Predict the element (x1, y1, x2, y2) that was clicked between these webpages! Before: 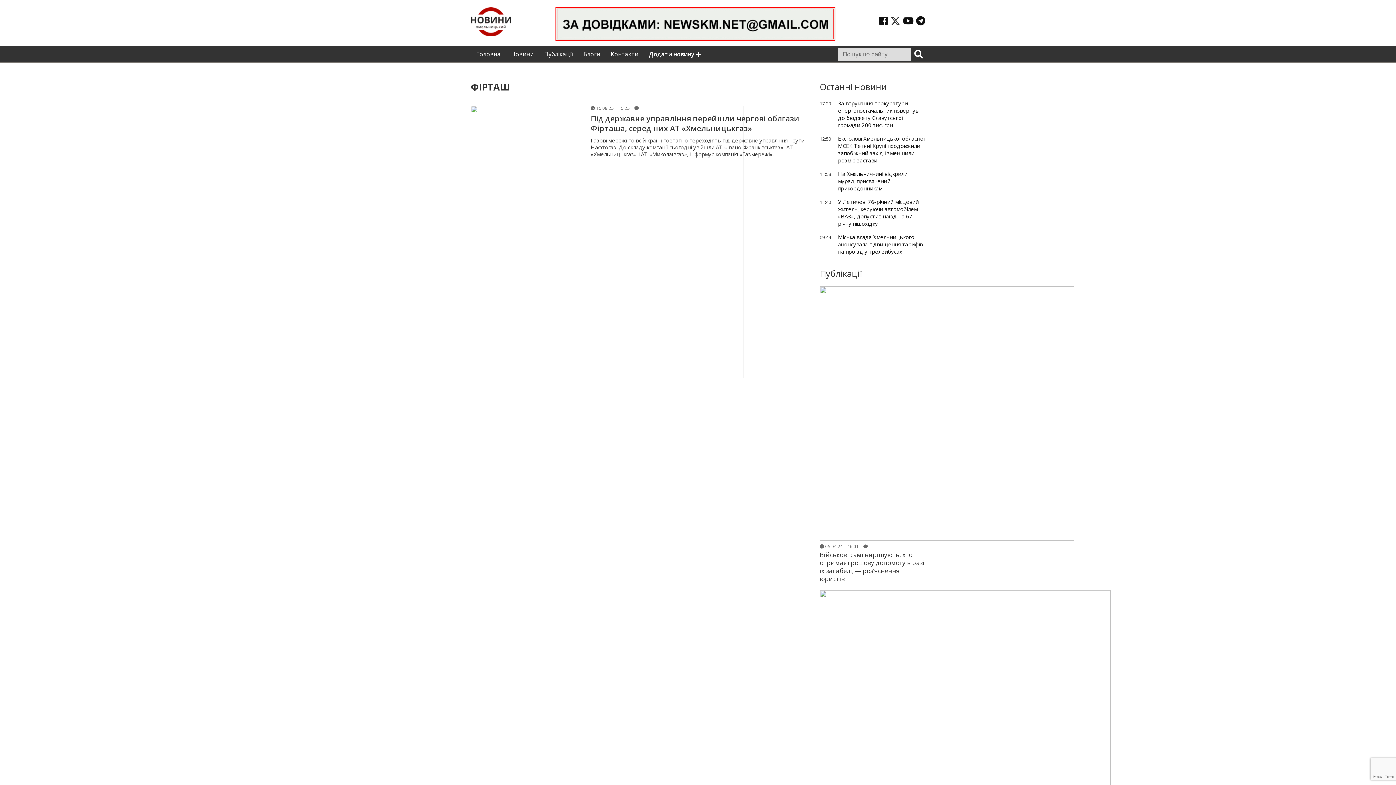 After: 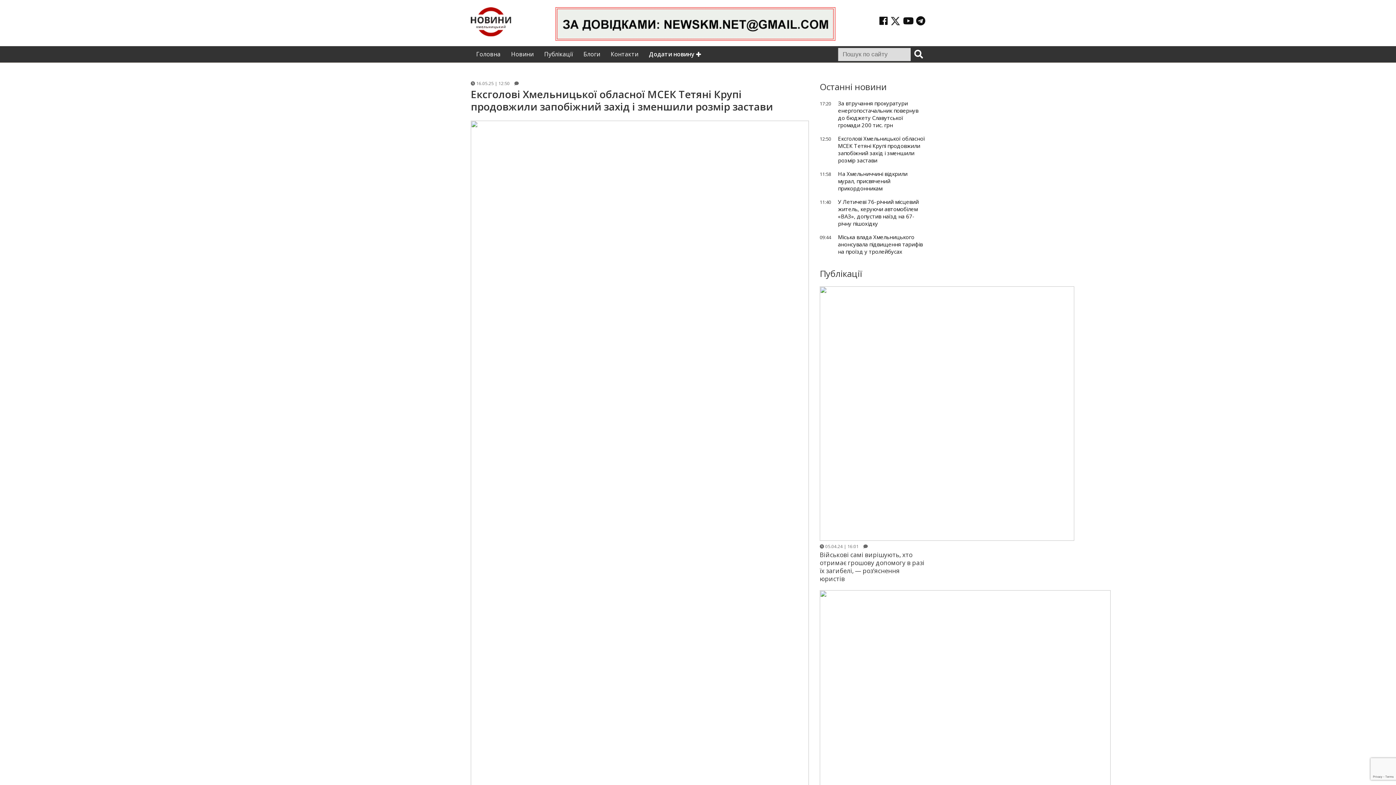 Action: label: Ексголові Хмельницької обласної МСЕК Тетяні Крупі продовжили запобіжний захід і зменшили розмір застави bbox: (838, 134, 925, 164)